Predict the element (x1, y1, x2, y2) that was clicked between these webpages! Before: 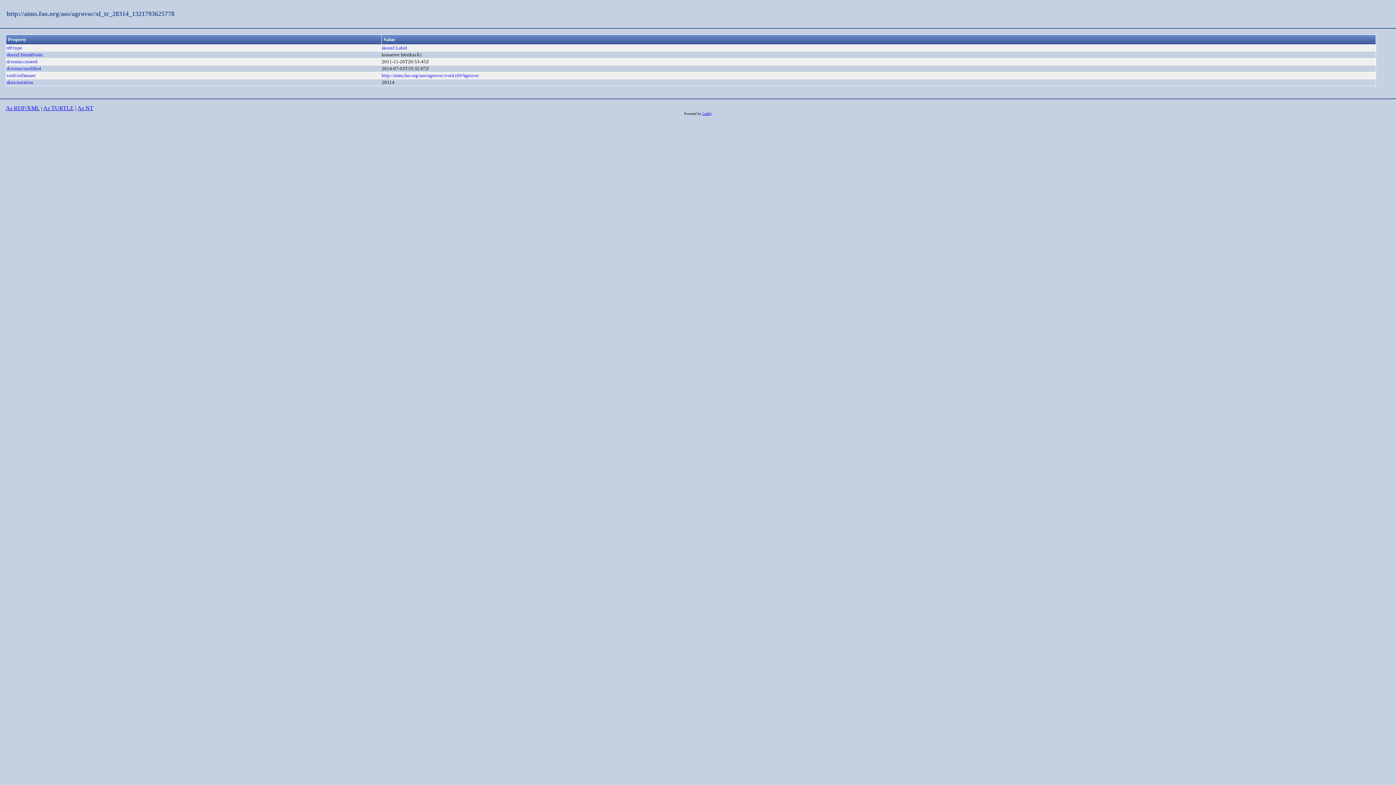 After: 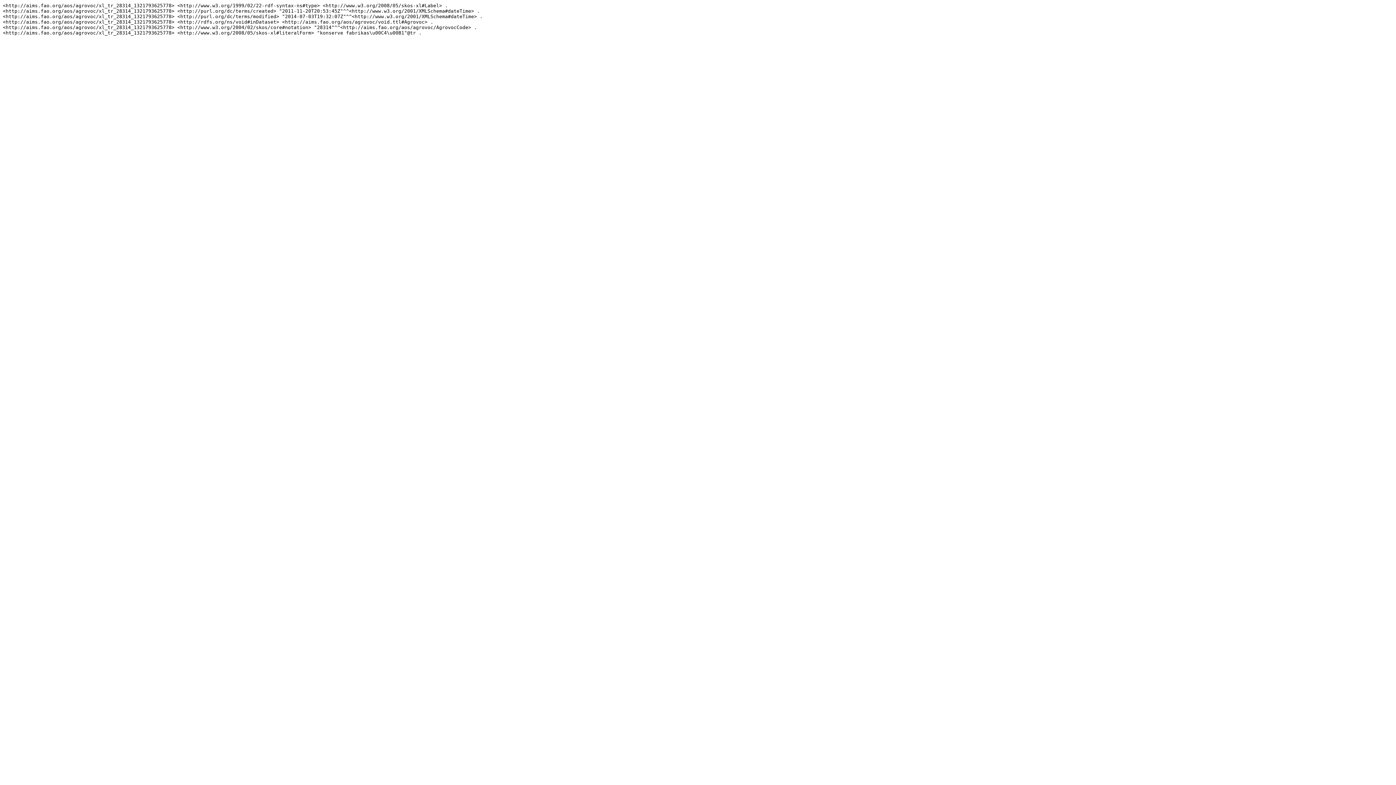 Action: bbox: (77, 105, 93, 111) label: As NT